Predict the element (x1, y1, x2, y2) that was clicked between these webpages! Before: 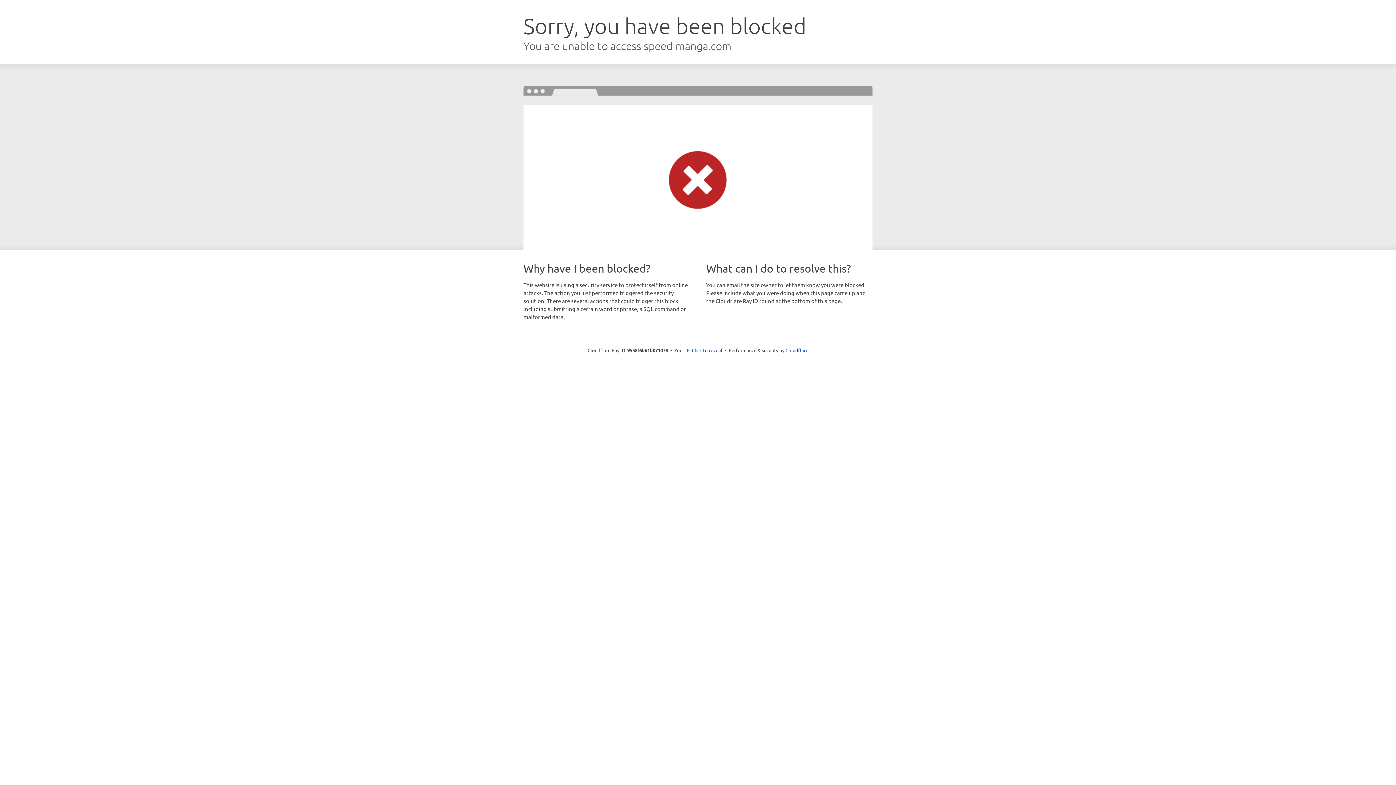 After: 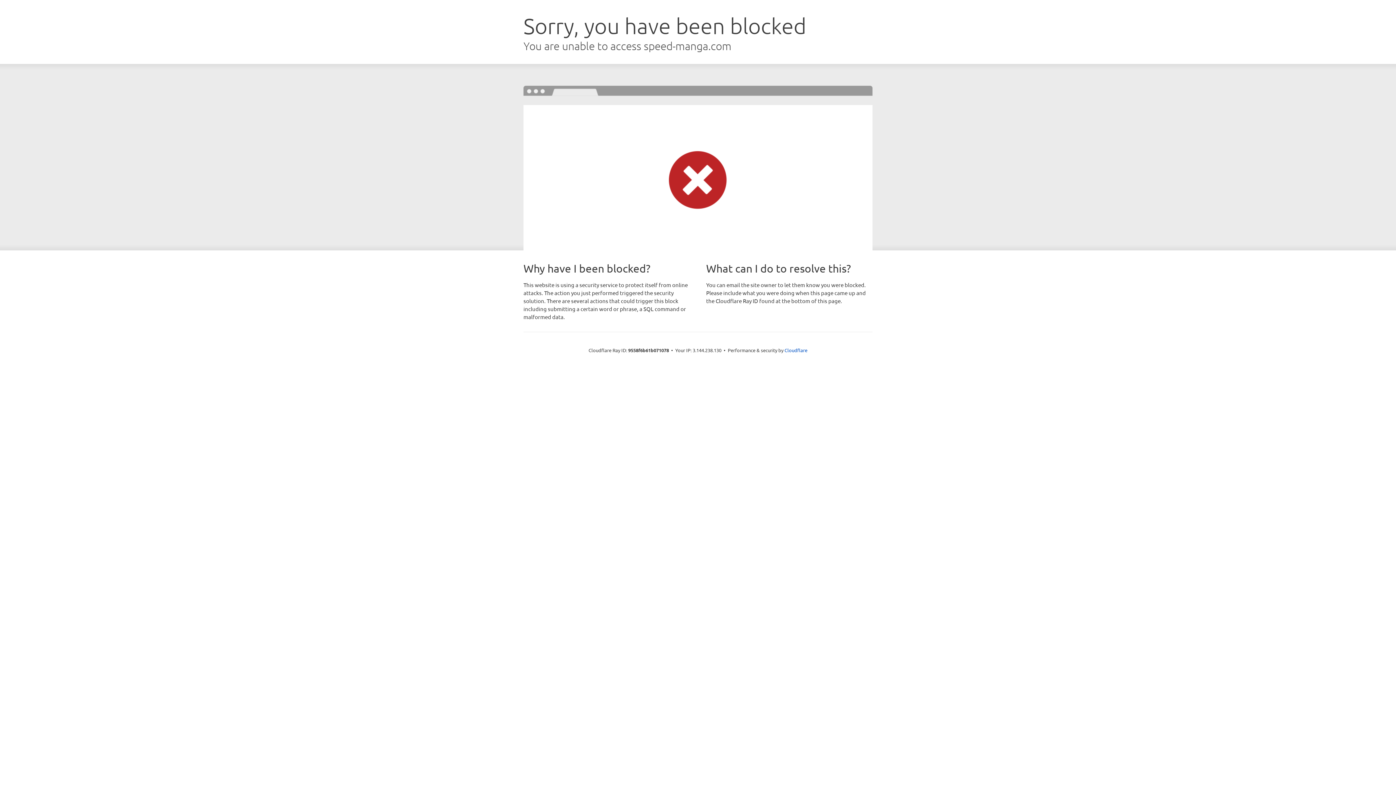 Action: bbox: (692, 346, 722, 353) label: Click to reveal